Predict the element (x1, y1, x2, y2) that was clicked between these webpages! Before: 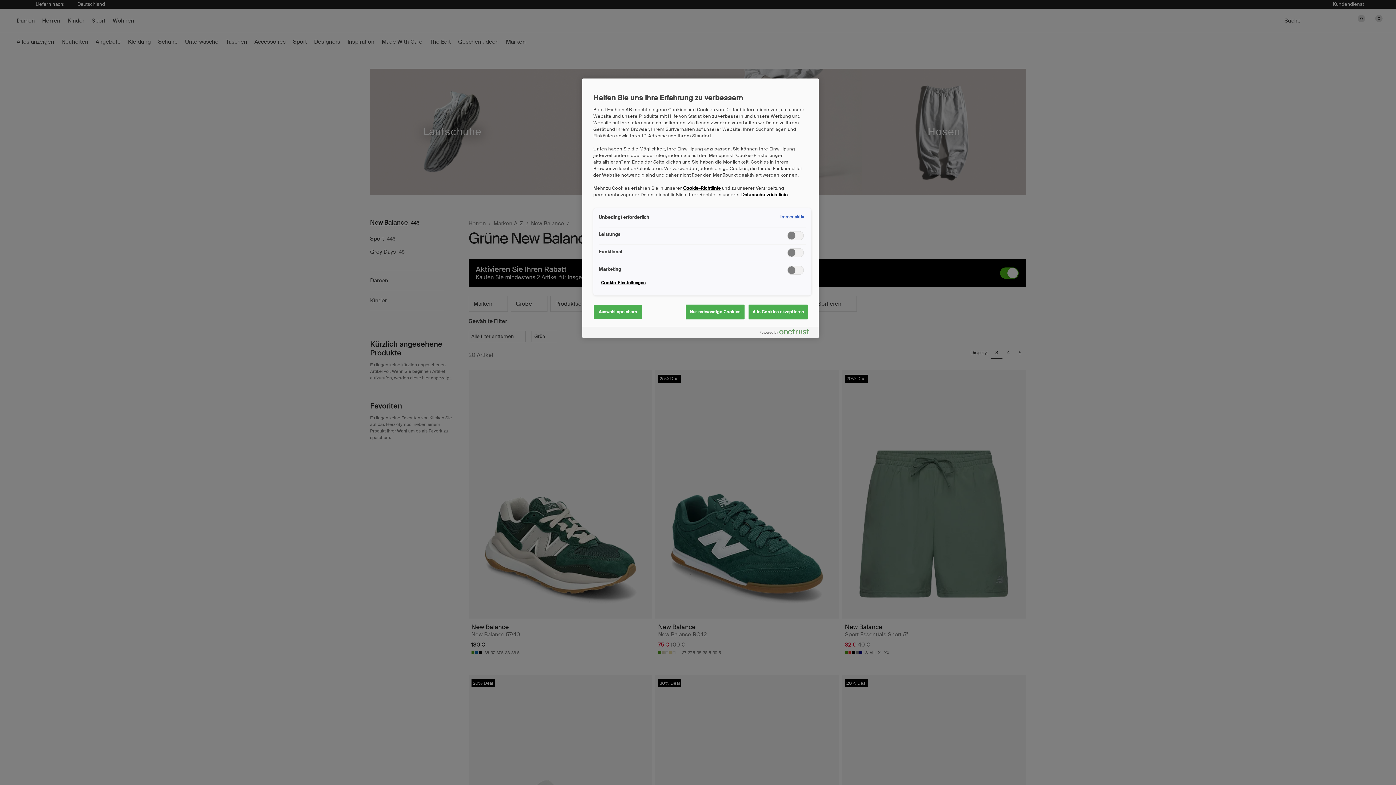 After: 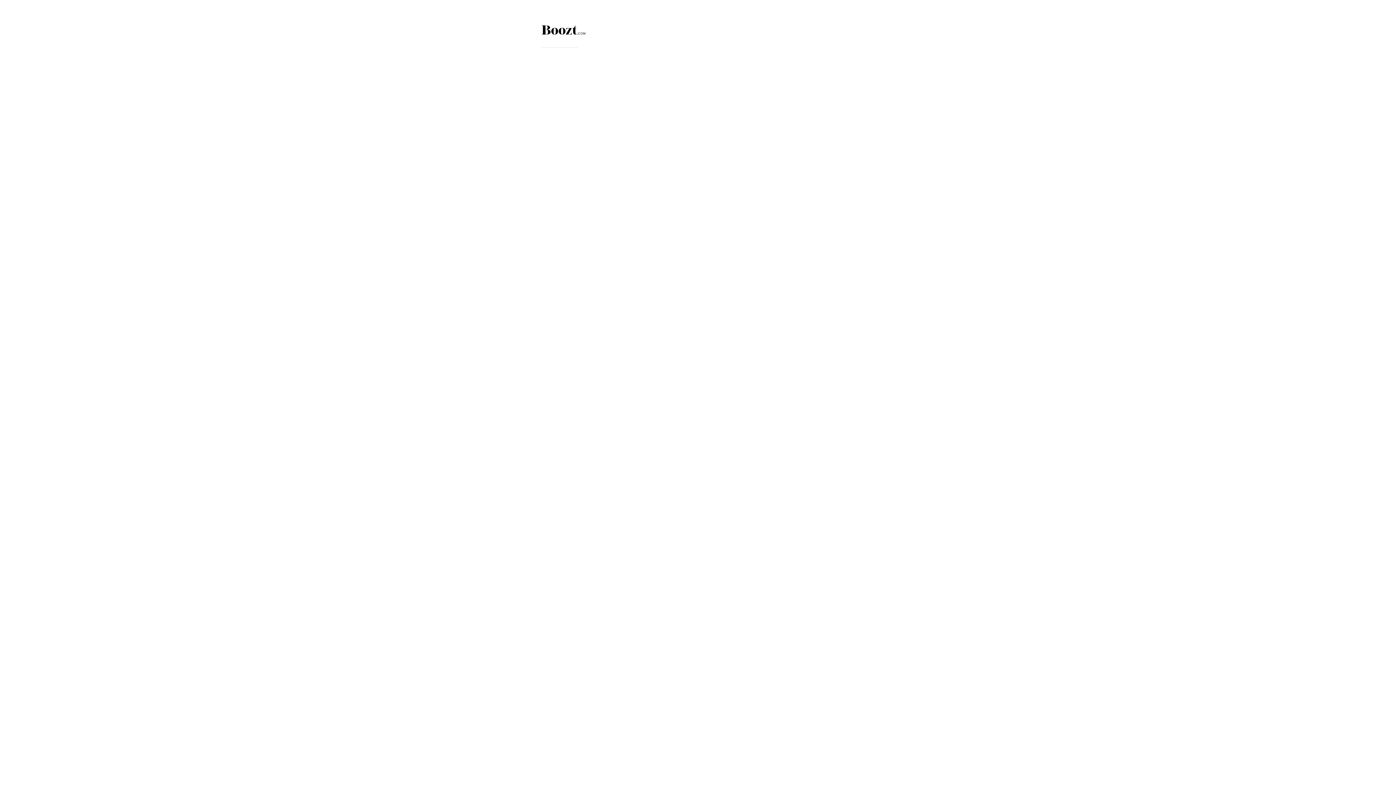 Action: label: Cookie-Richtlinie bbox: (683, 185, 721, 191)